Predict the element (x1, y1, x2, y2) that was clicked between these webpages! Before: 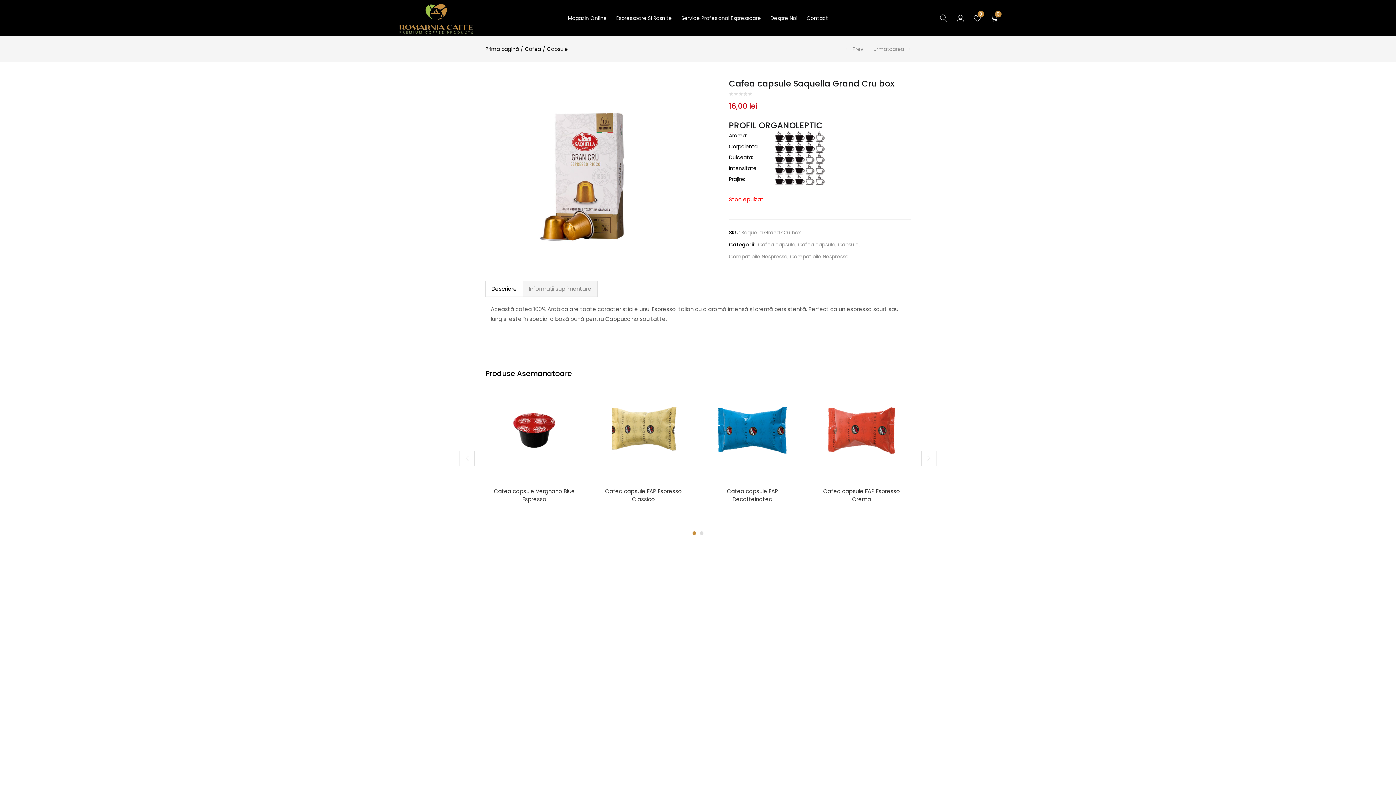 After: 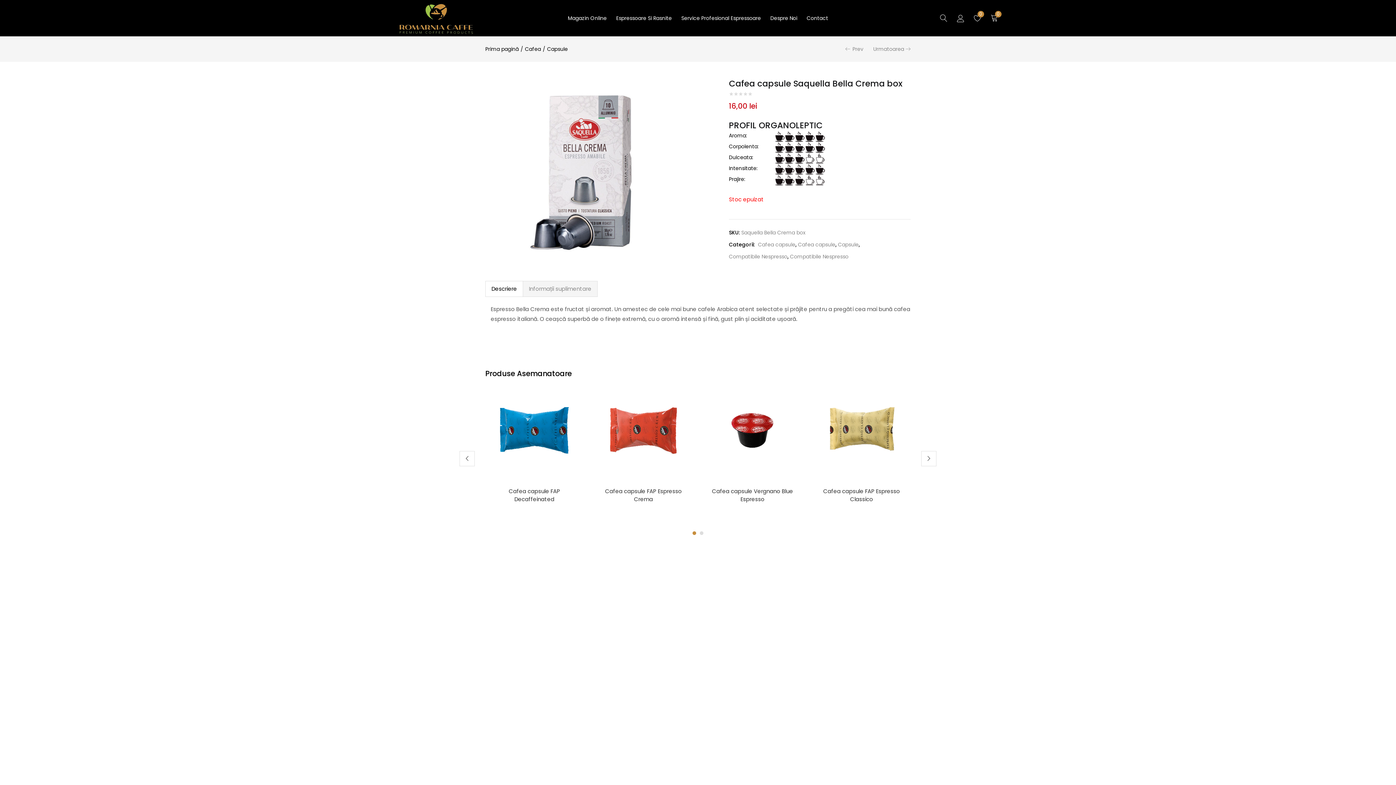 Action: bbox: (873, 45, 904, 52) label: Urmatoarea